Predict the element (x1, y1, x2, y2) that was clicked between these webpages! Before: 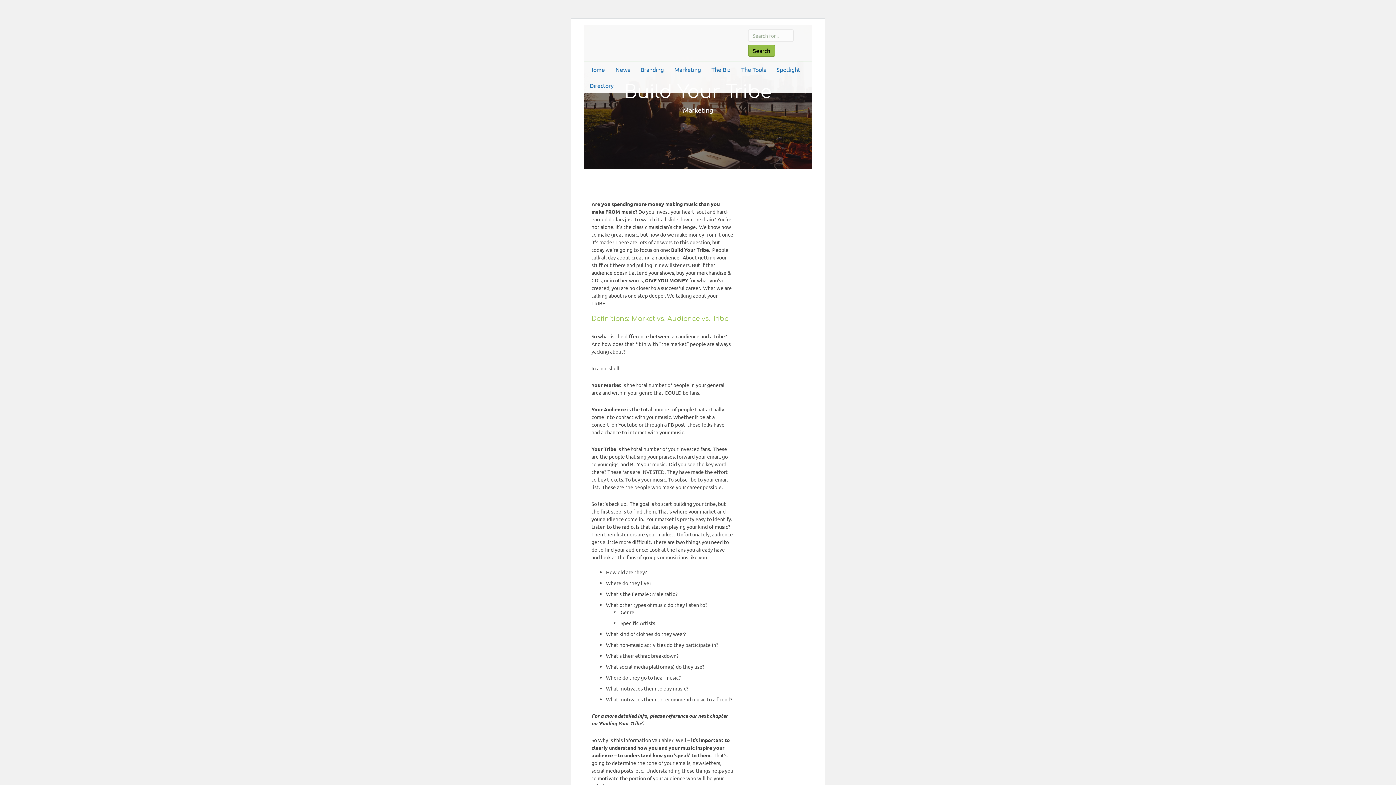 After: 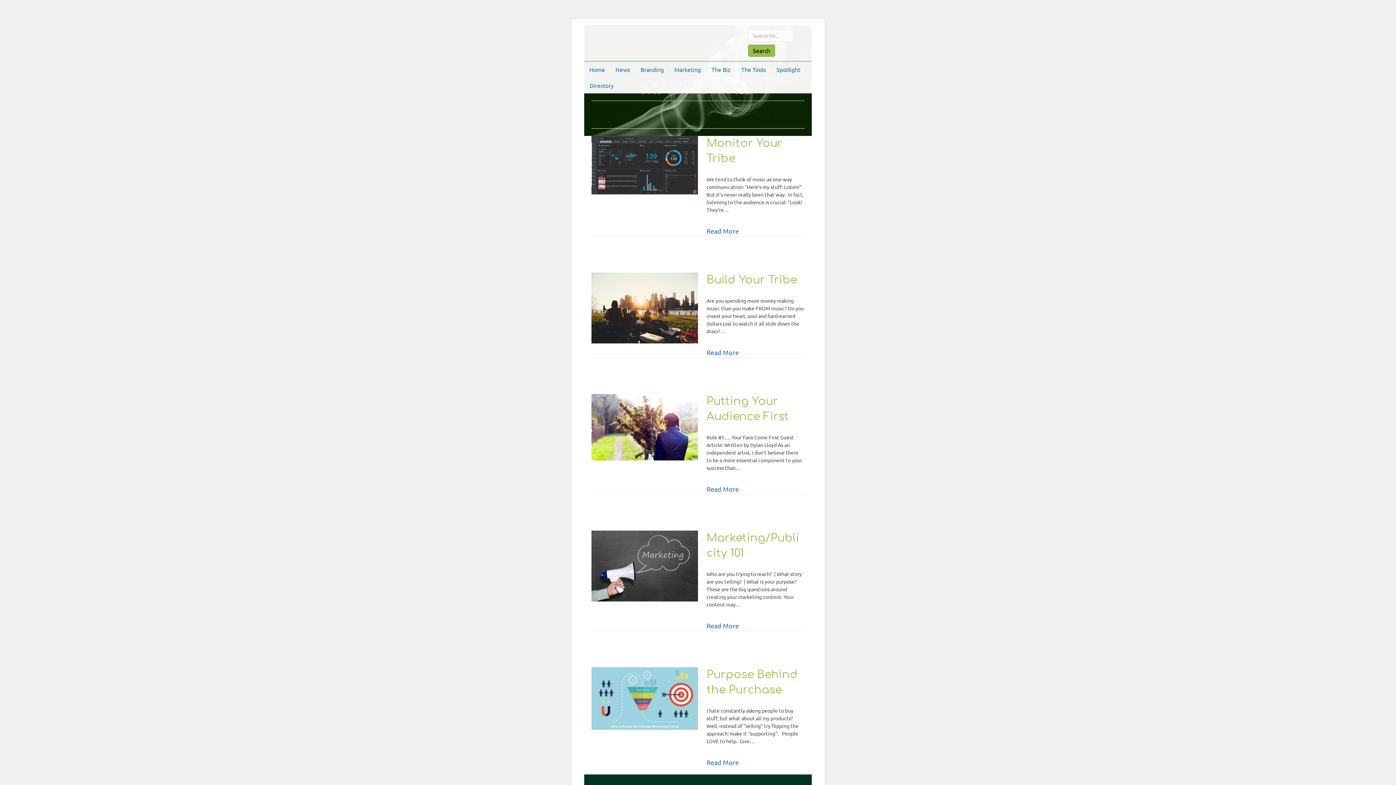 Action: bbox: (683, 106, 713, 113) label: Marketing